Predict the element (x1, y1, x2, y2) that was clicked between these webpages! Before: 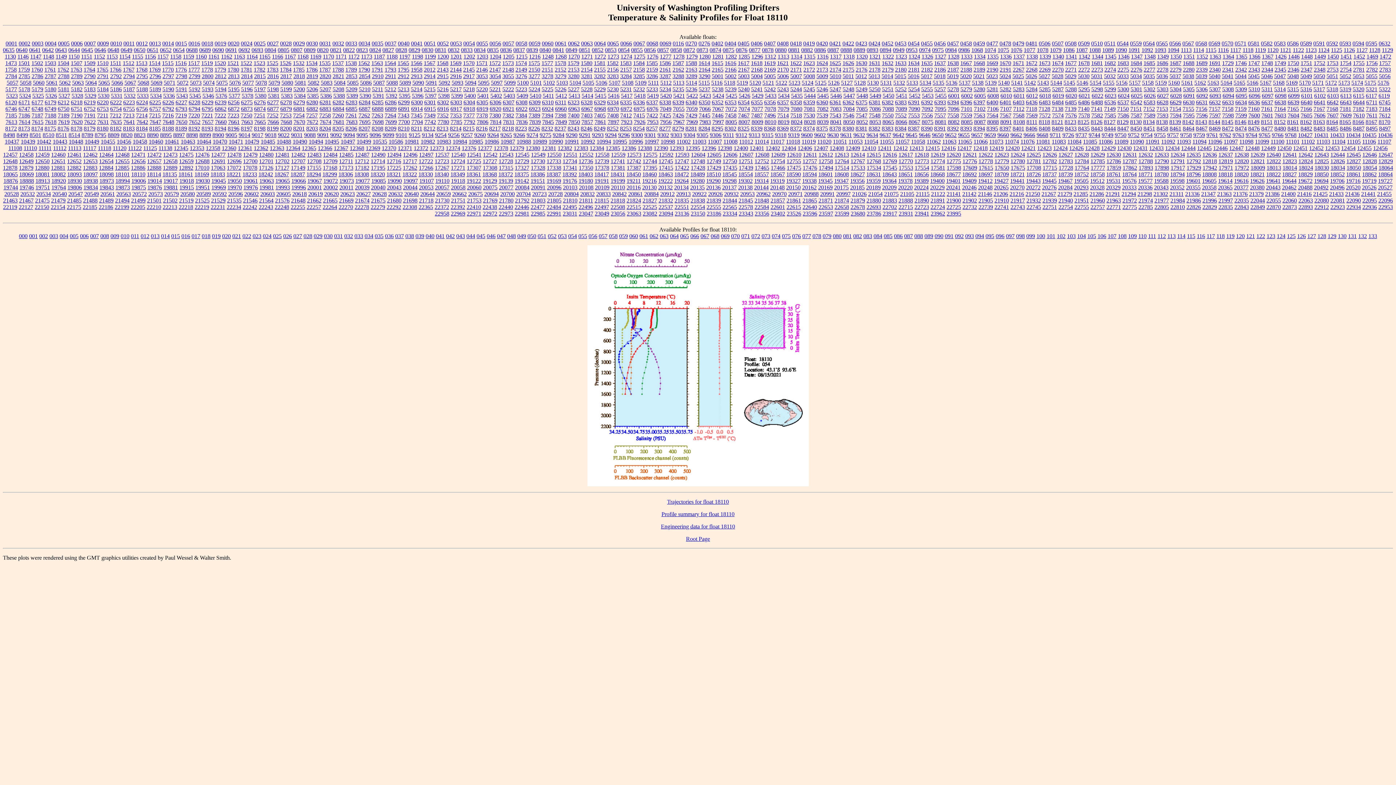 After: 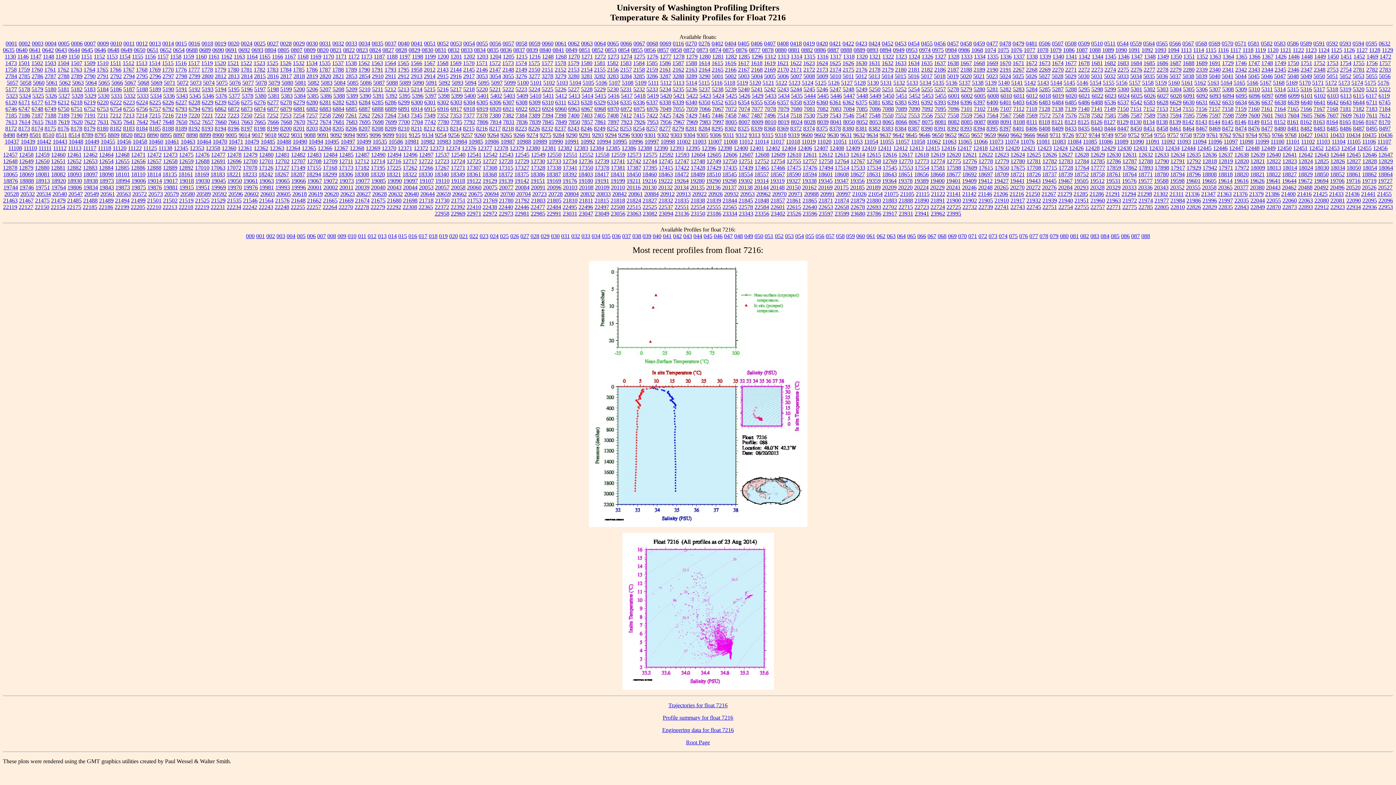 Action: bbox: (162, 112, 173, 118) label: 7216